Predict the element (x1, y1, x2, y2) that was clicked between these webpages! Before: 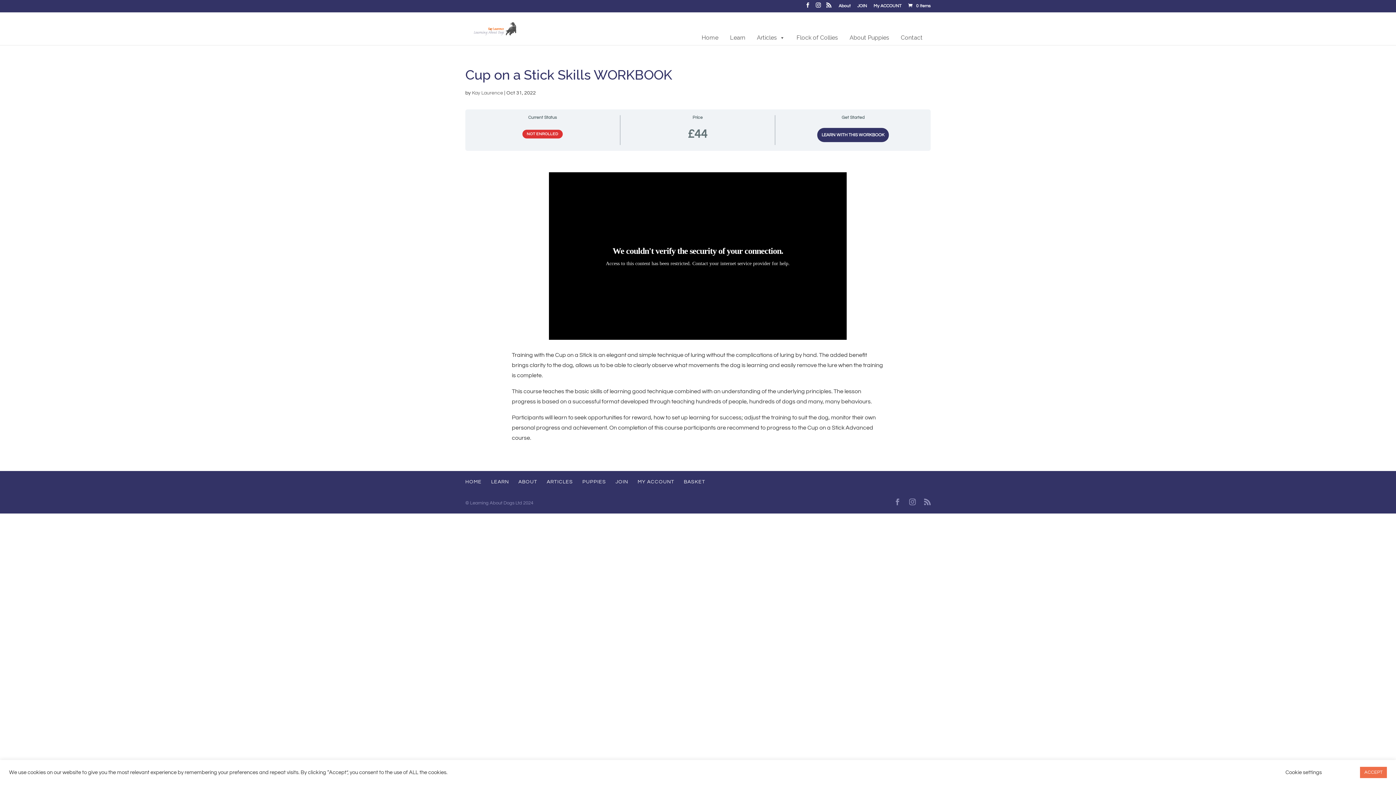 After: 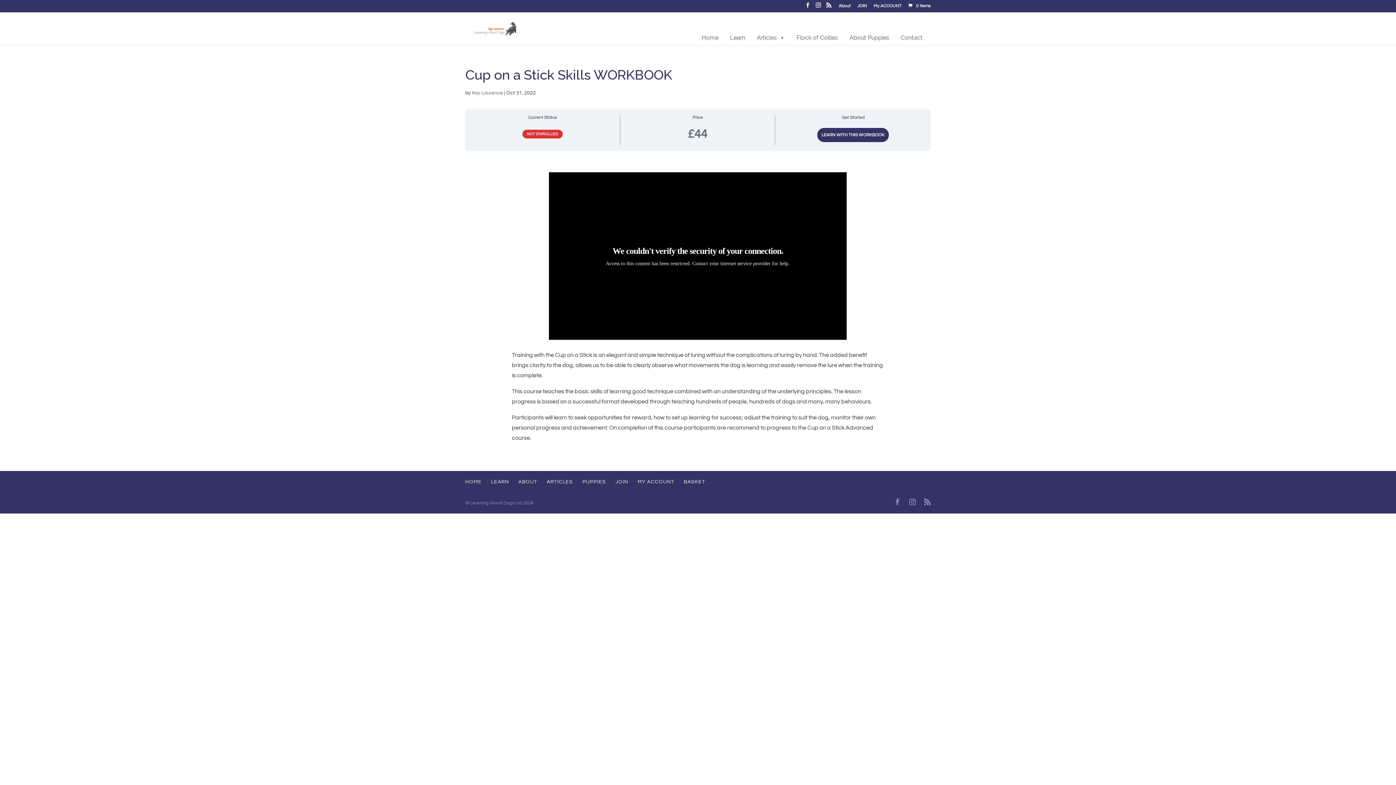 Action: bbox: (1360, 767, 1387, 778) label: ACCEPT